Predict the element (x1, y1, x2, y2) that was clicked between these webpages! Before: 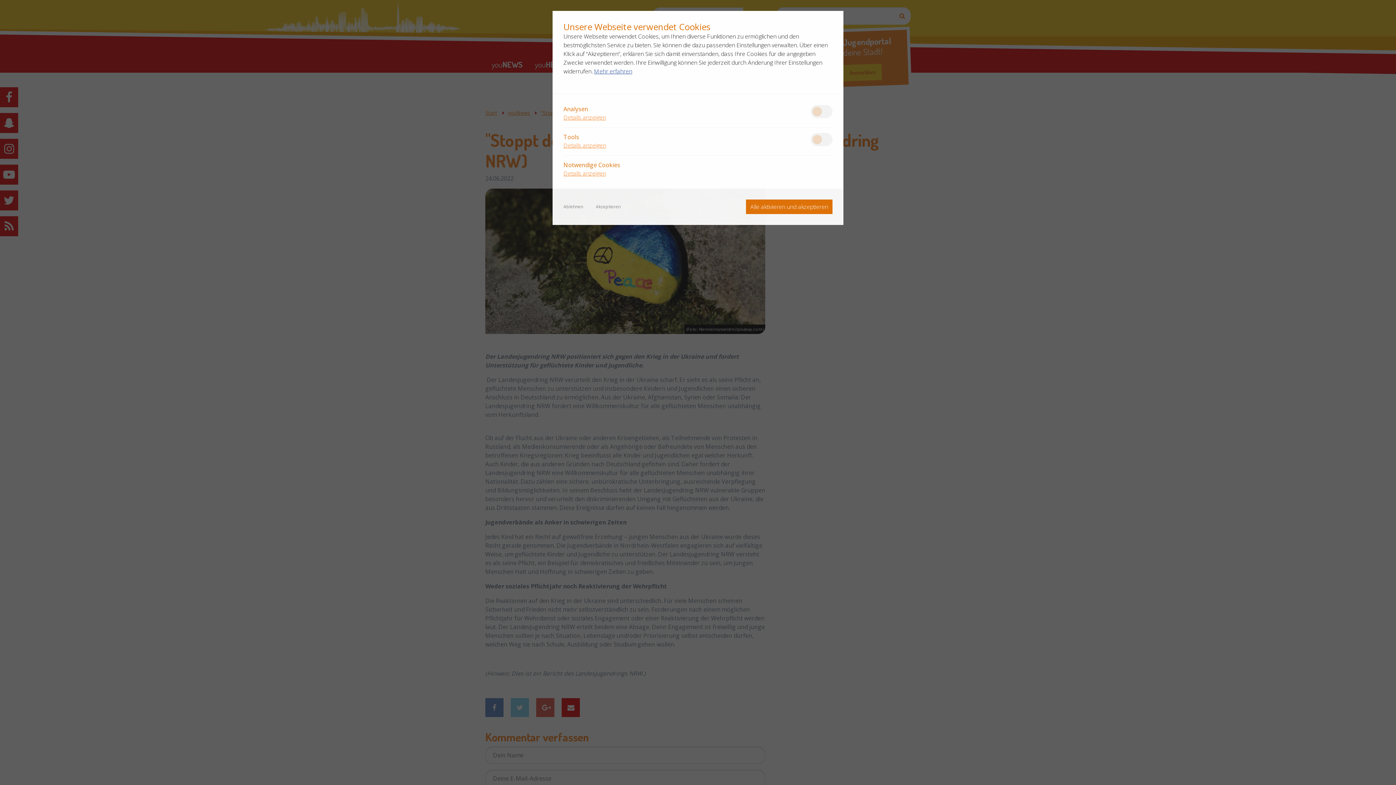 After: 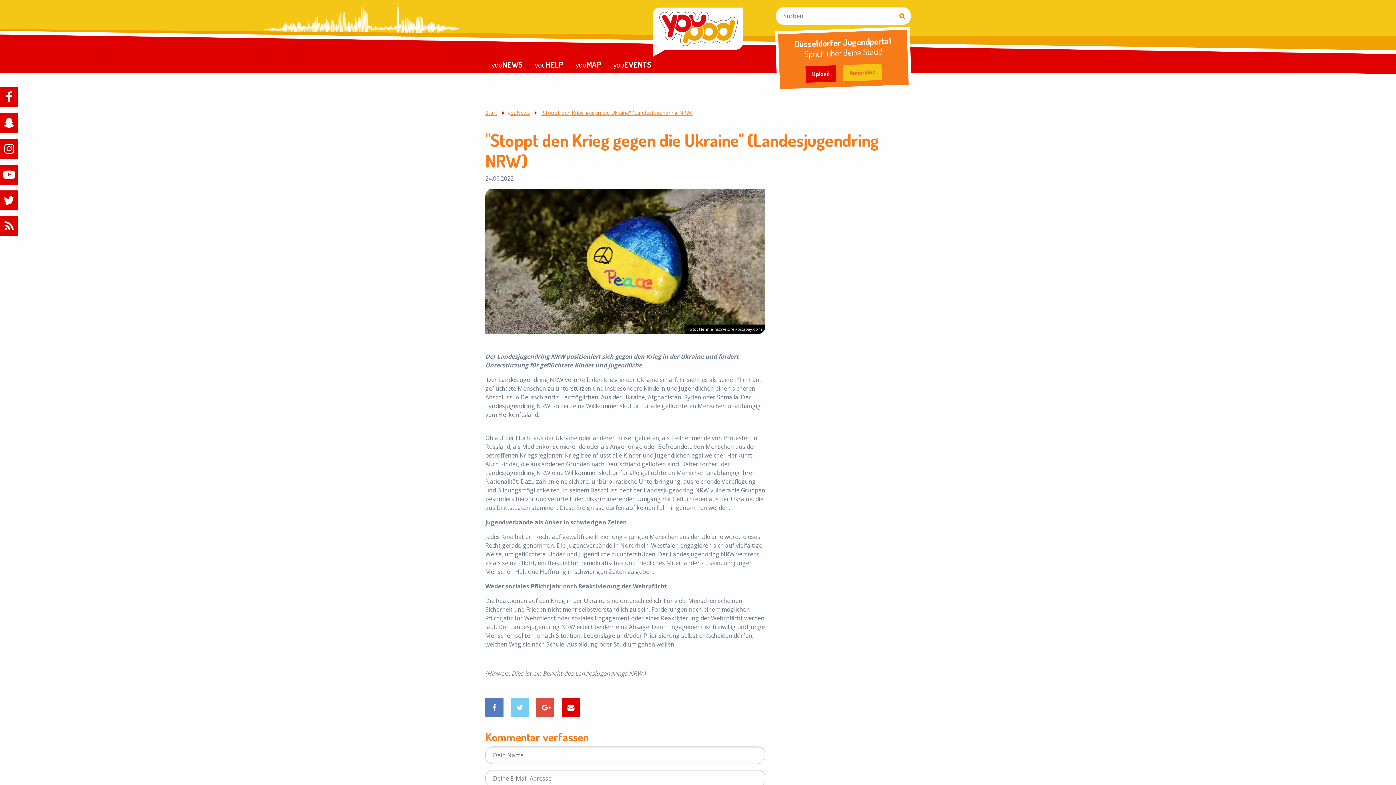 Action: label: Alle aktivieren und akzeptieren bbox: (746, 199, 832, 214)